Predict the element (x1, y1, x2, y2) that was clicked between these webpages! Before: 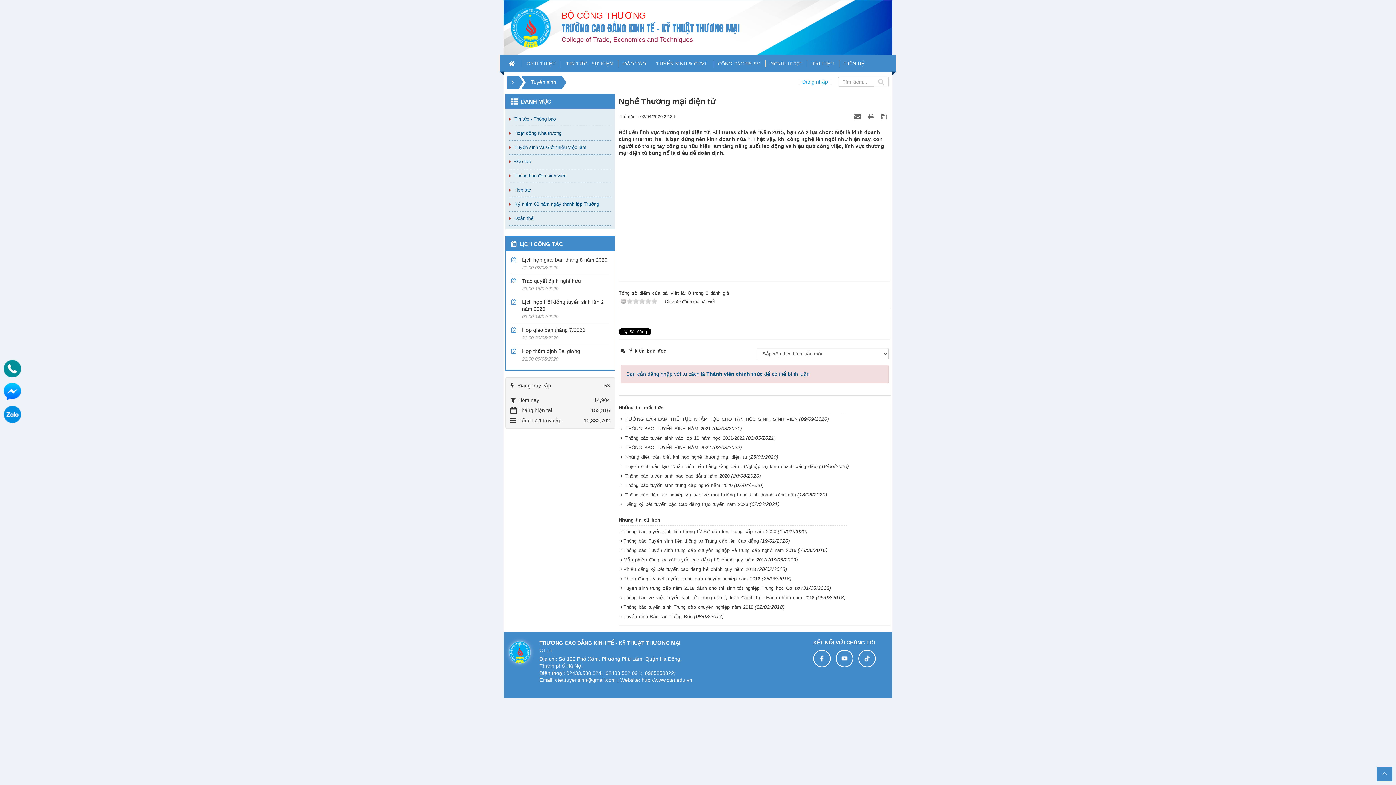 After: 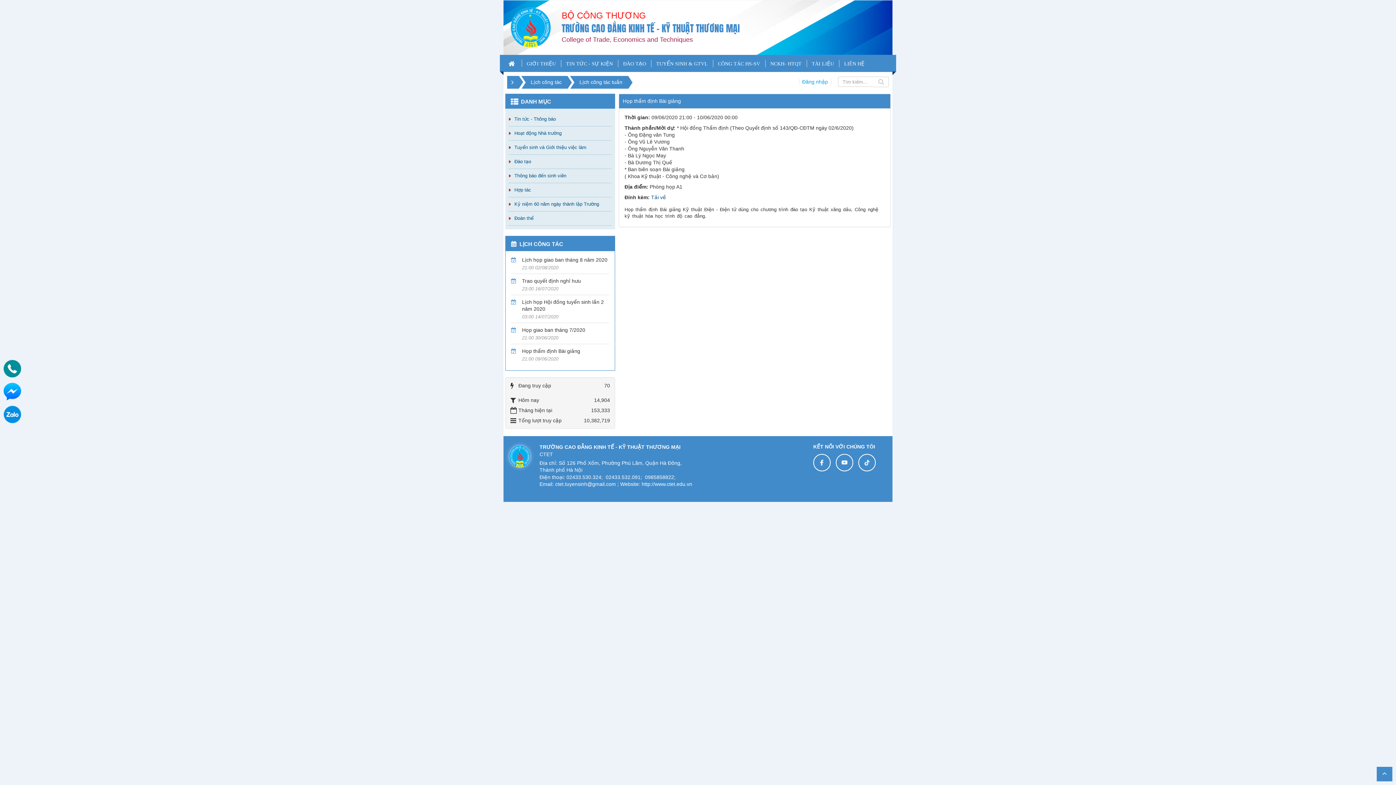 Action: bbox: (522, 348, 609, 354) label: Họp thẩm định Bài giảng